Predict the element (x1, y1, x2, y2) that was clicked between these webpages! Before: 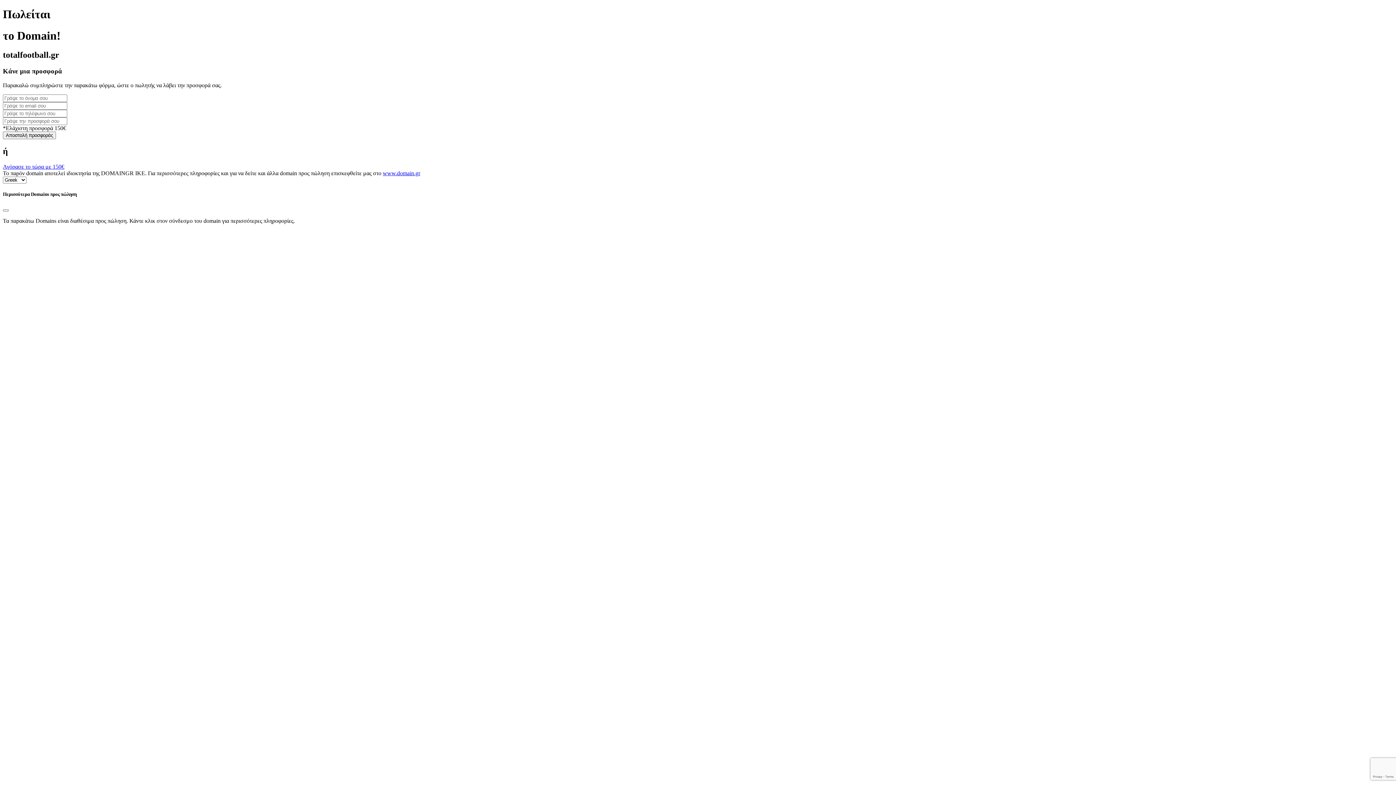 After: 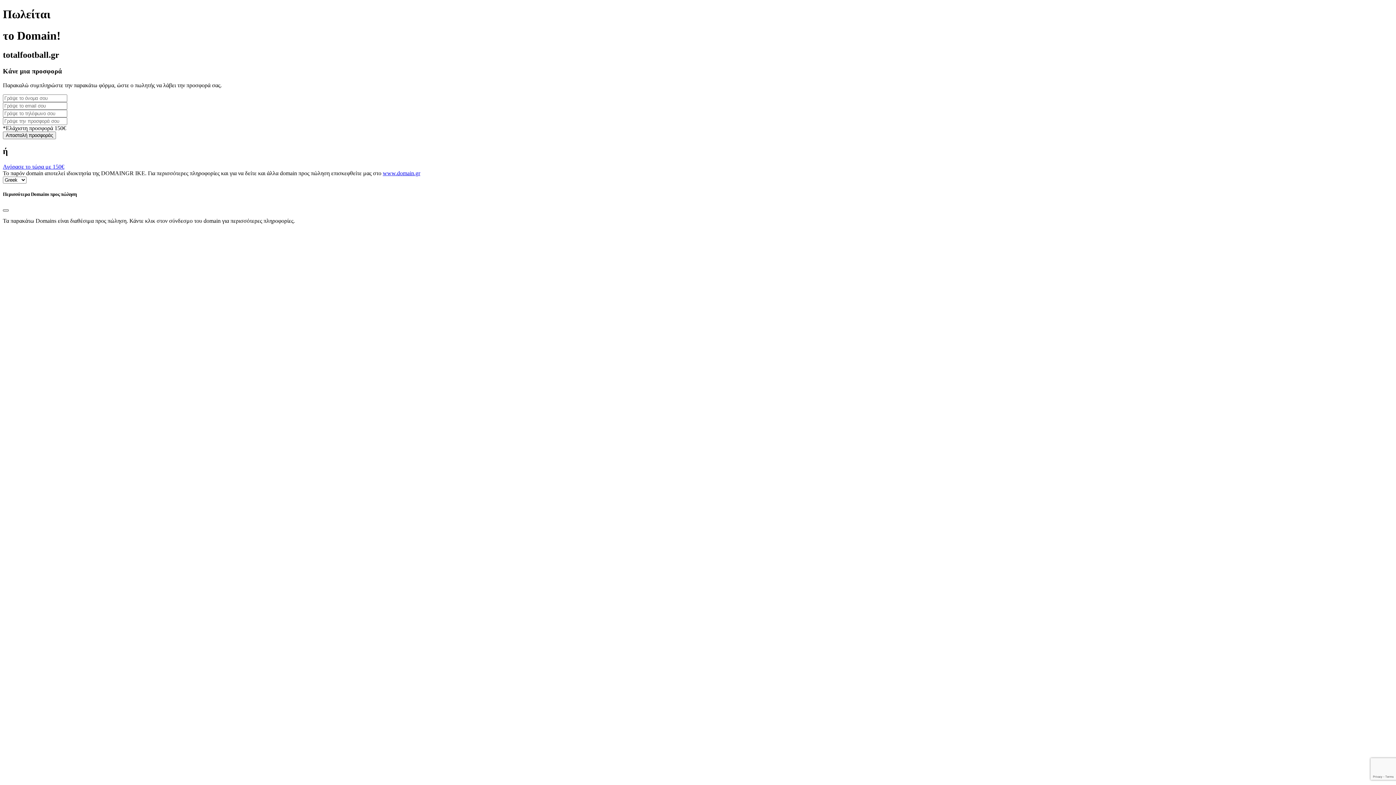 Action: bbox: (2, 209, 8, 211) label: Close